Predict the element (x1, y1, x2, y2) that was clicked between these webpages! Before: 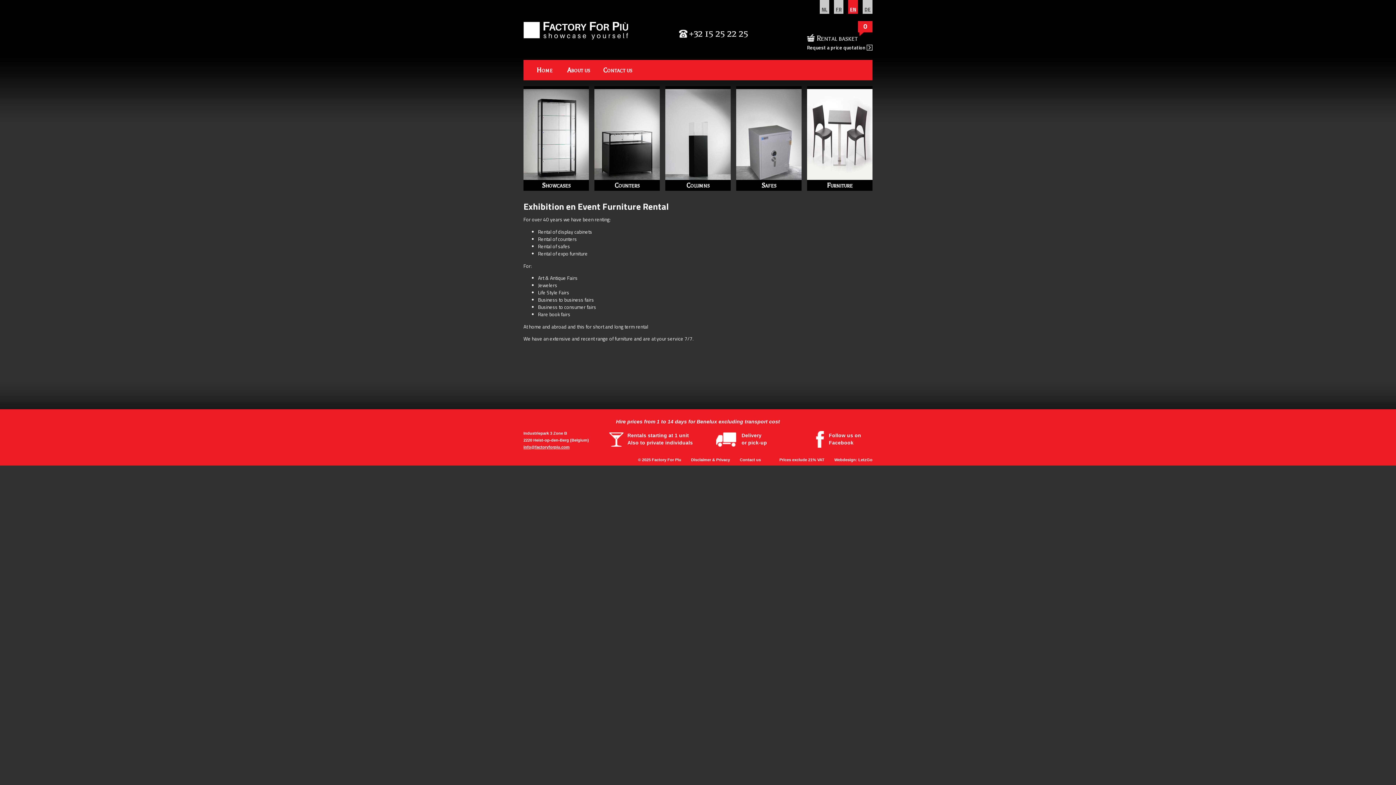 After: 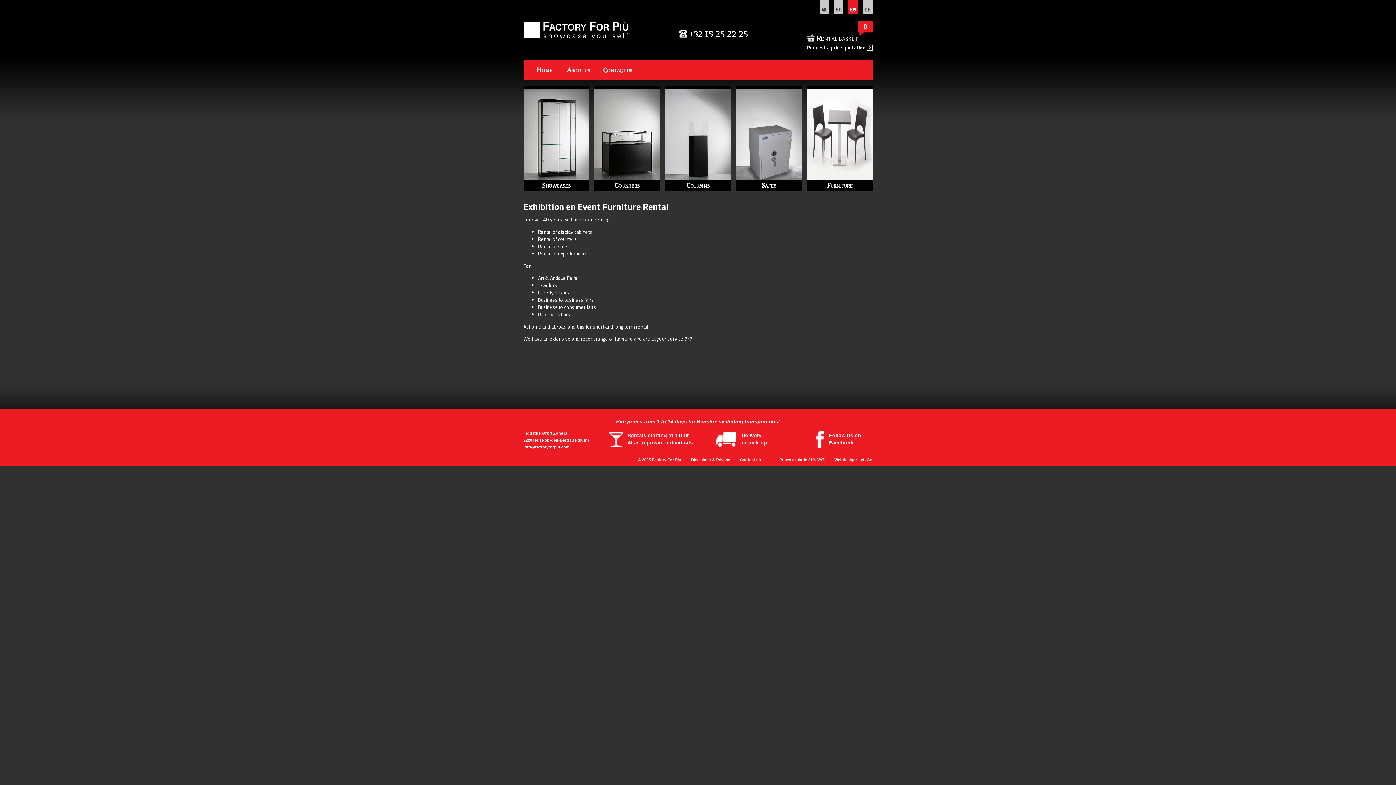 Action: bbox: (848, 0, 858, 13) label: EN